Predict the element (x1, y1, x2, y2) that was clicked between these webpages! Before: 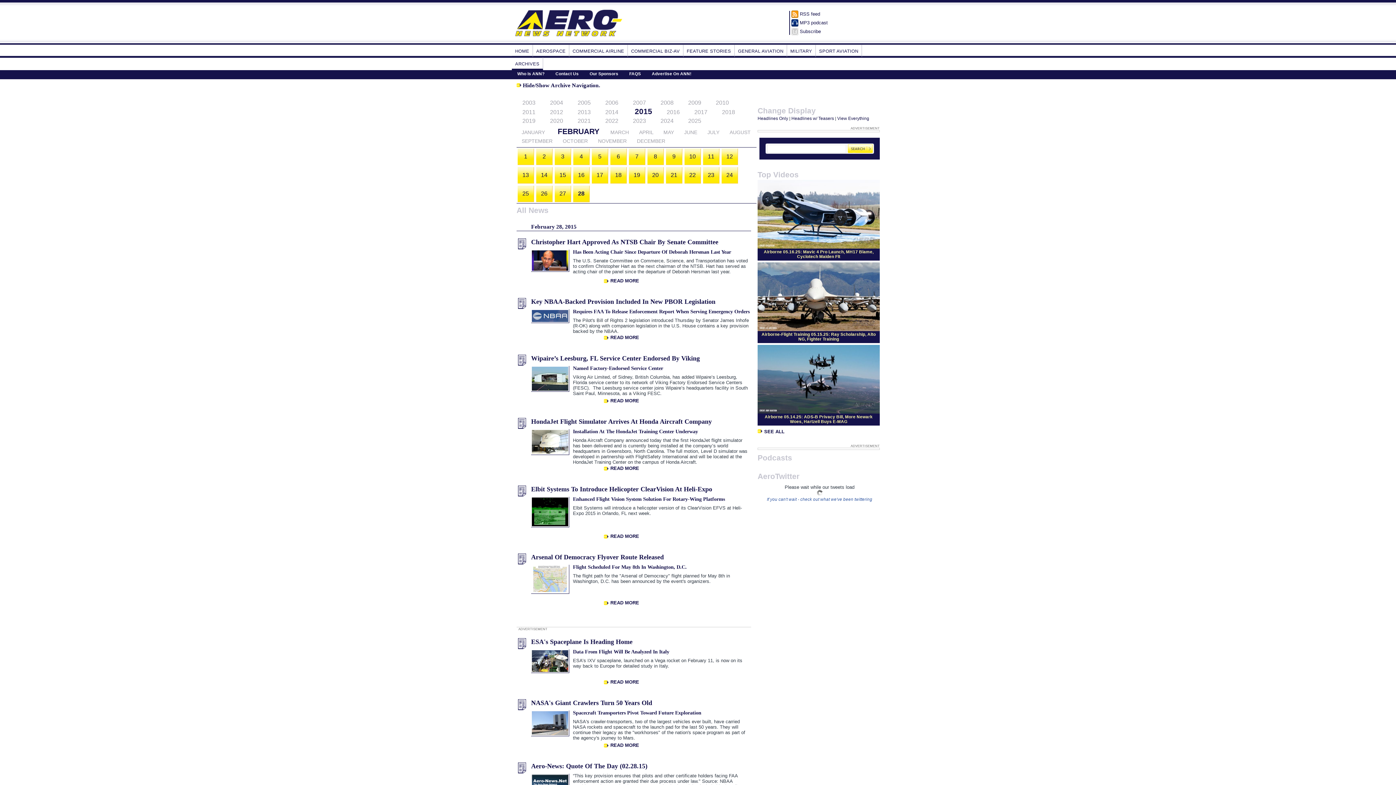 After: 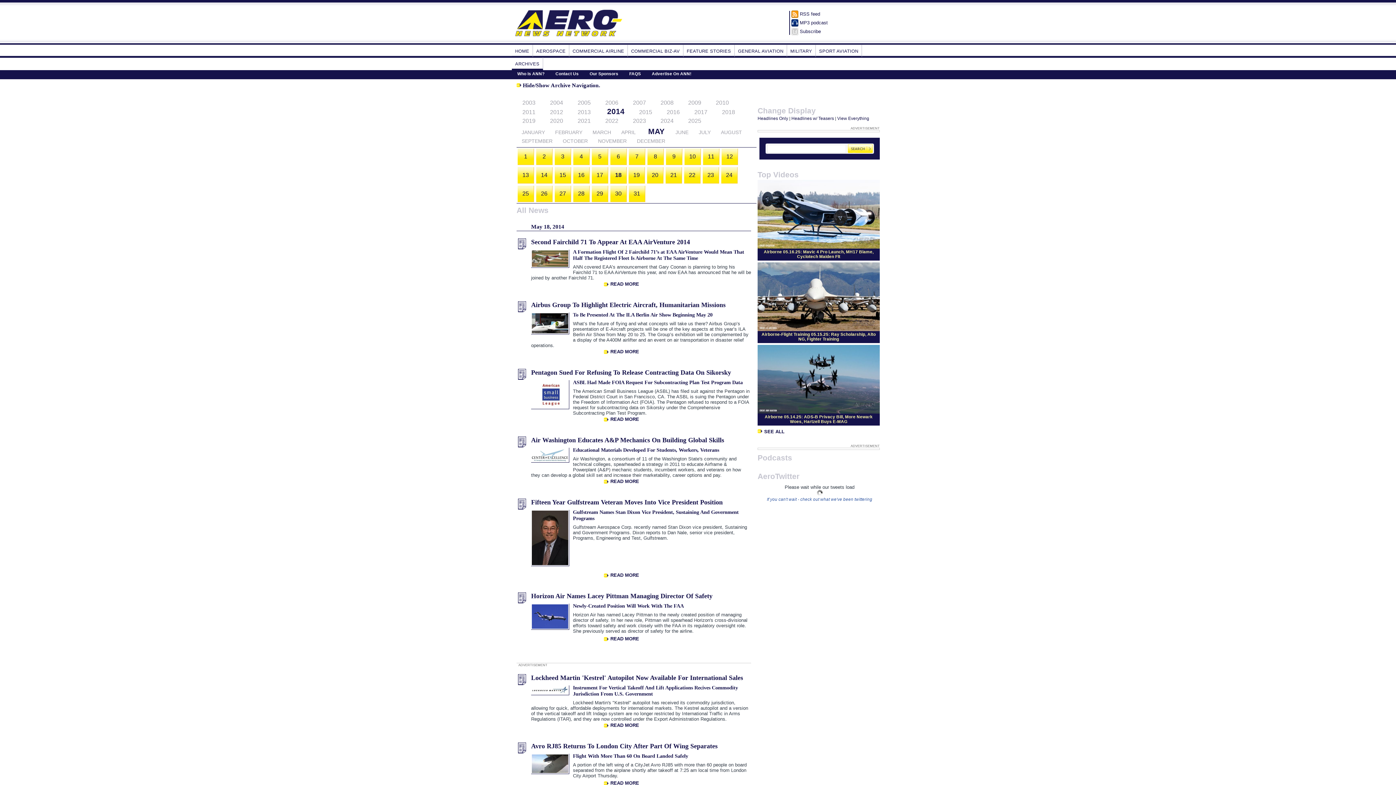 Action: label: 2014 bbox: (605, 109, 618, 115)